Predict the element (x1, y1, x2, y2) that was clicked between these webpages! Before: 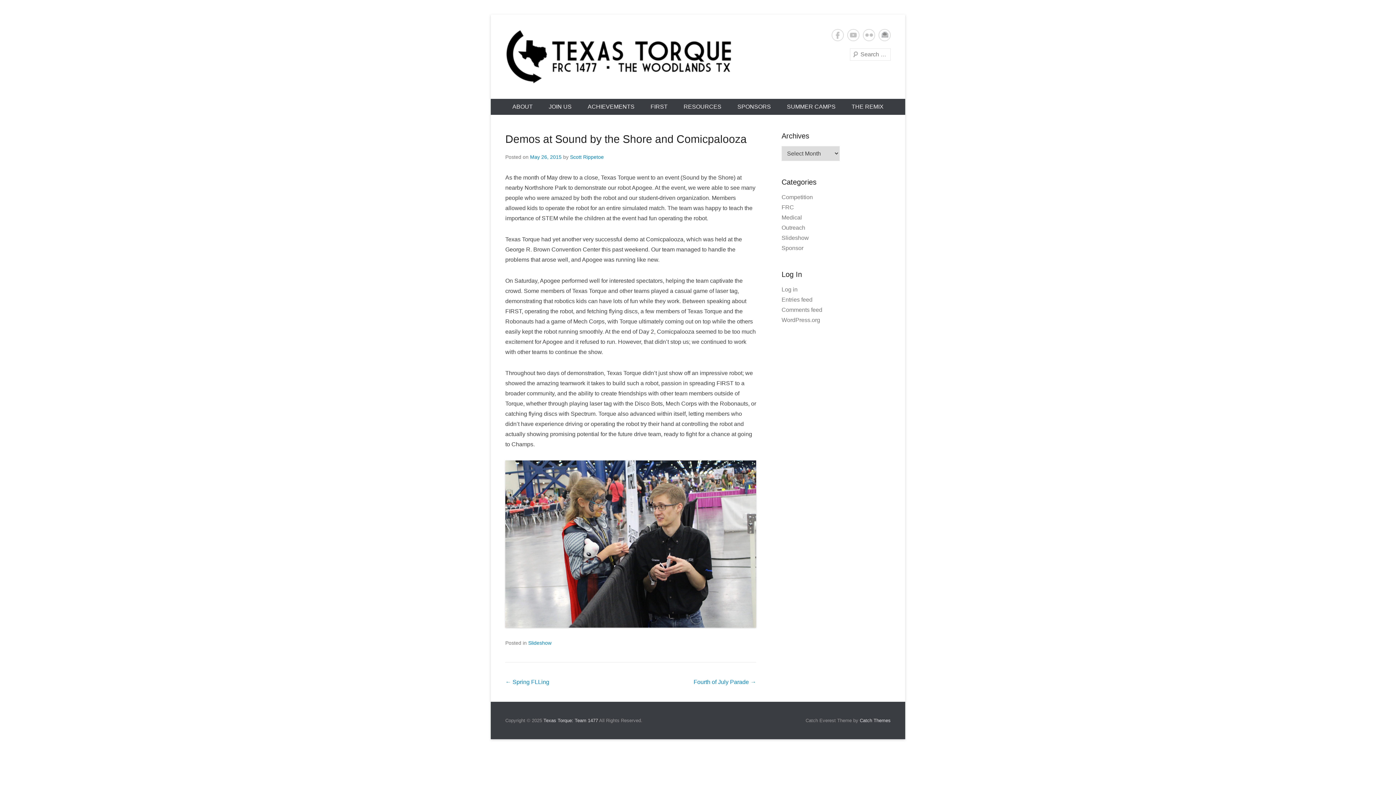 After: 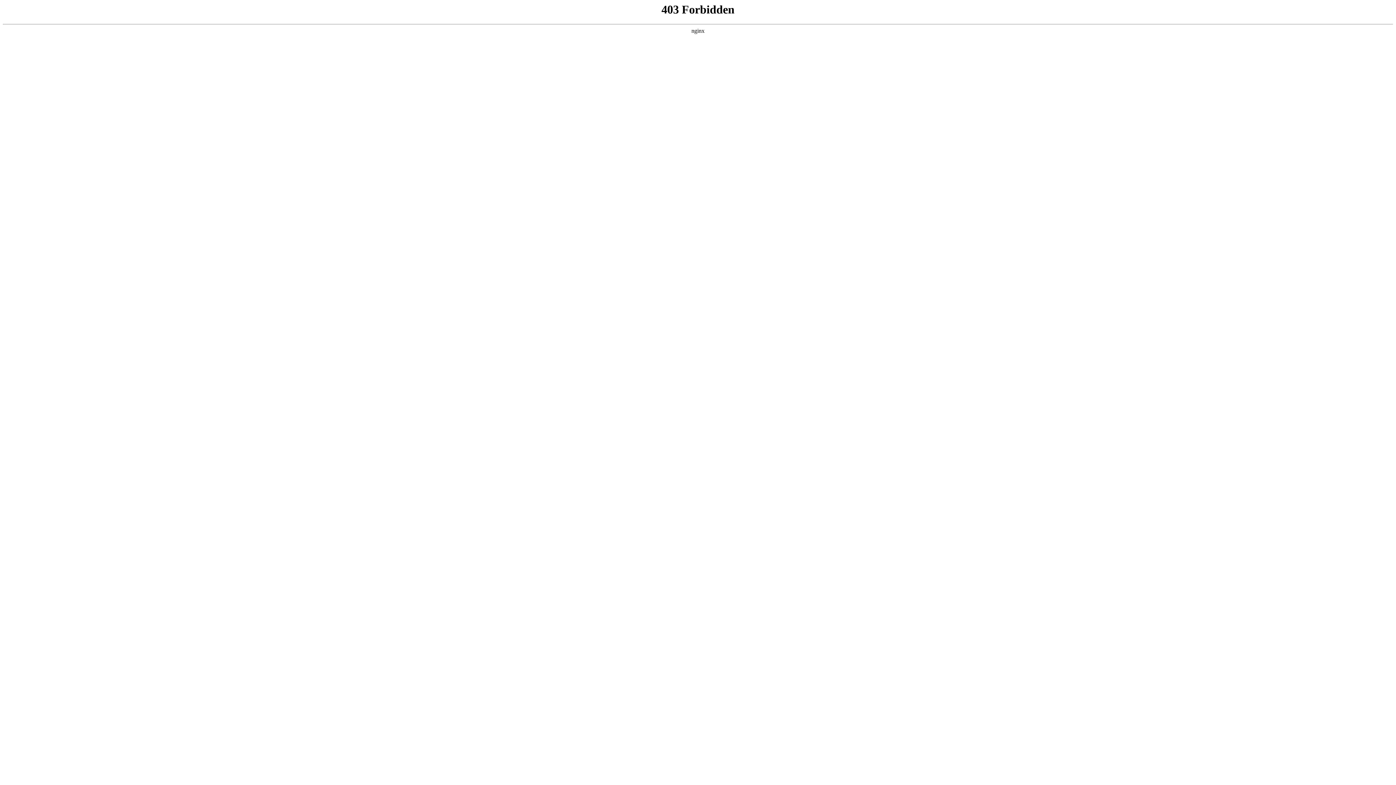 Action: label: WordPress.org bbox: (781, 317, 820, 323)